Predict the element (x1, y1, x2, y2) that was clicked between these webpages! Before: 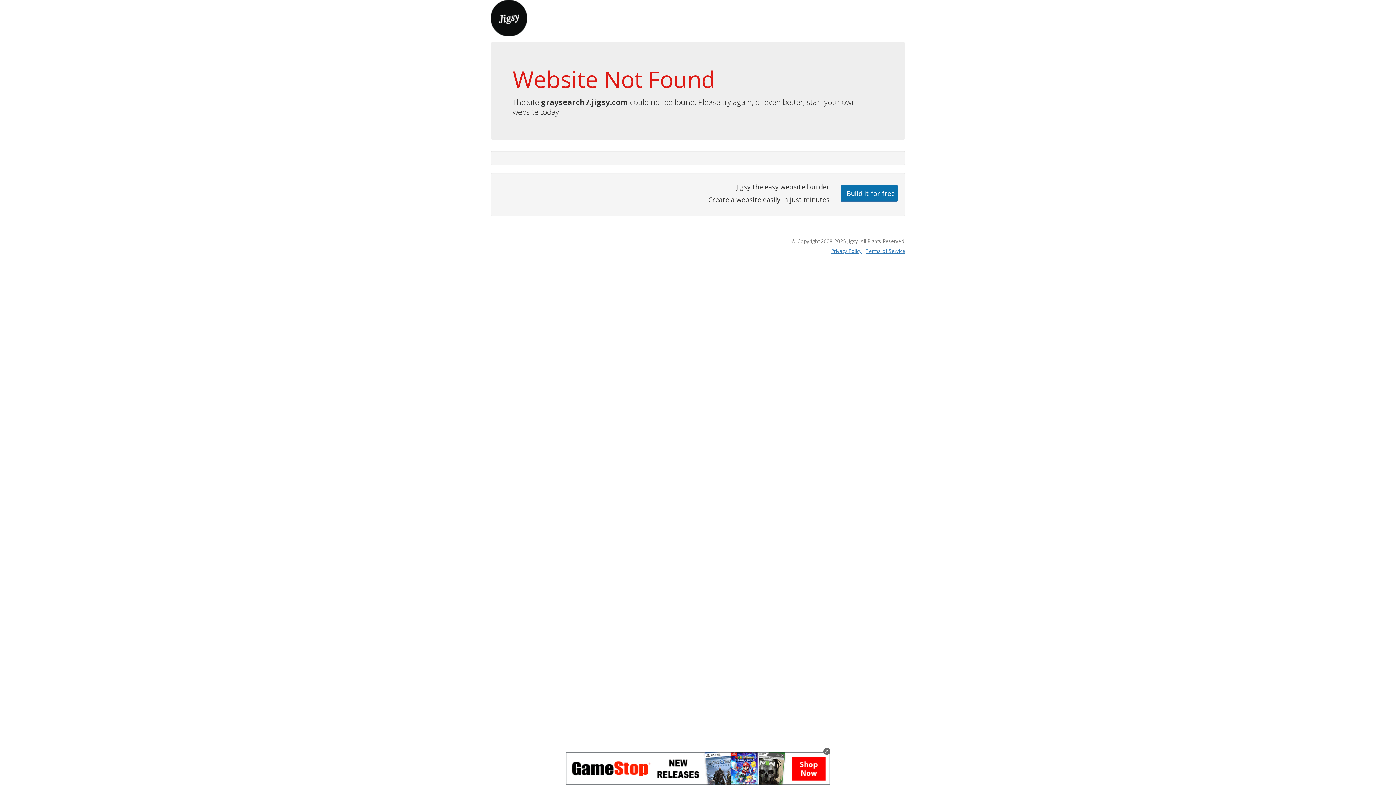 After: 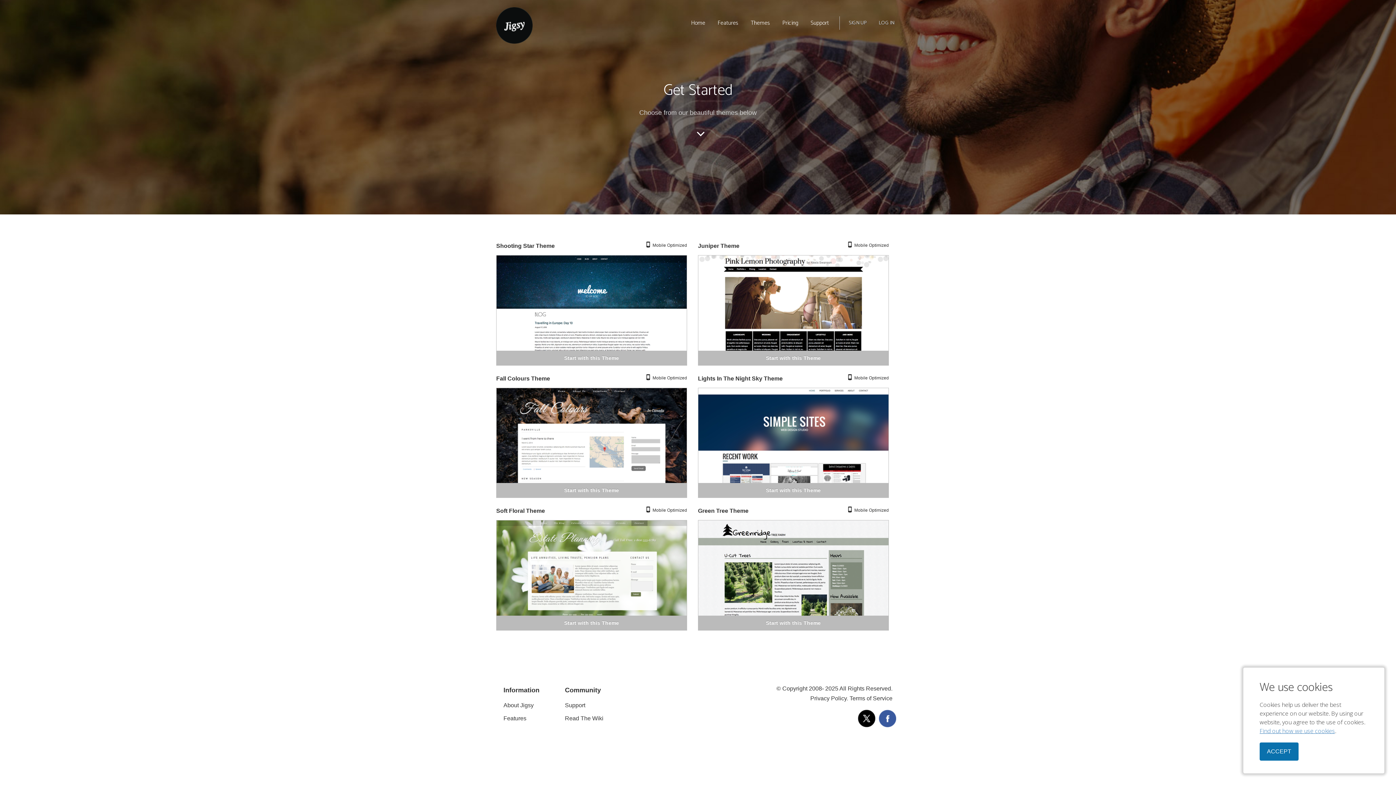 Action: label: Build it for free bbox: (840, 184, 898, 201)